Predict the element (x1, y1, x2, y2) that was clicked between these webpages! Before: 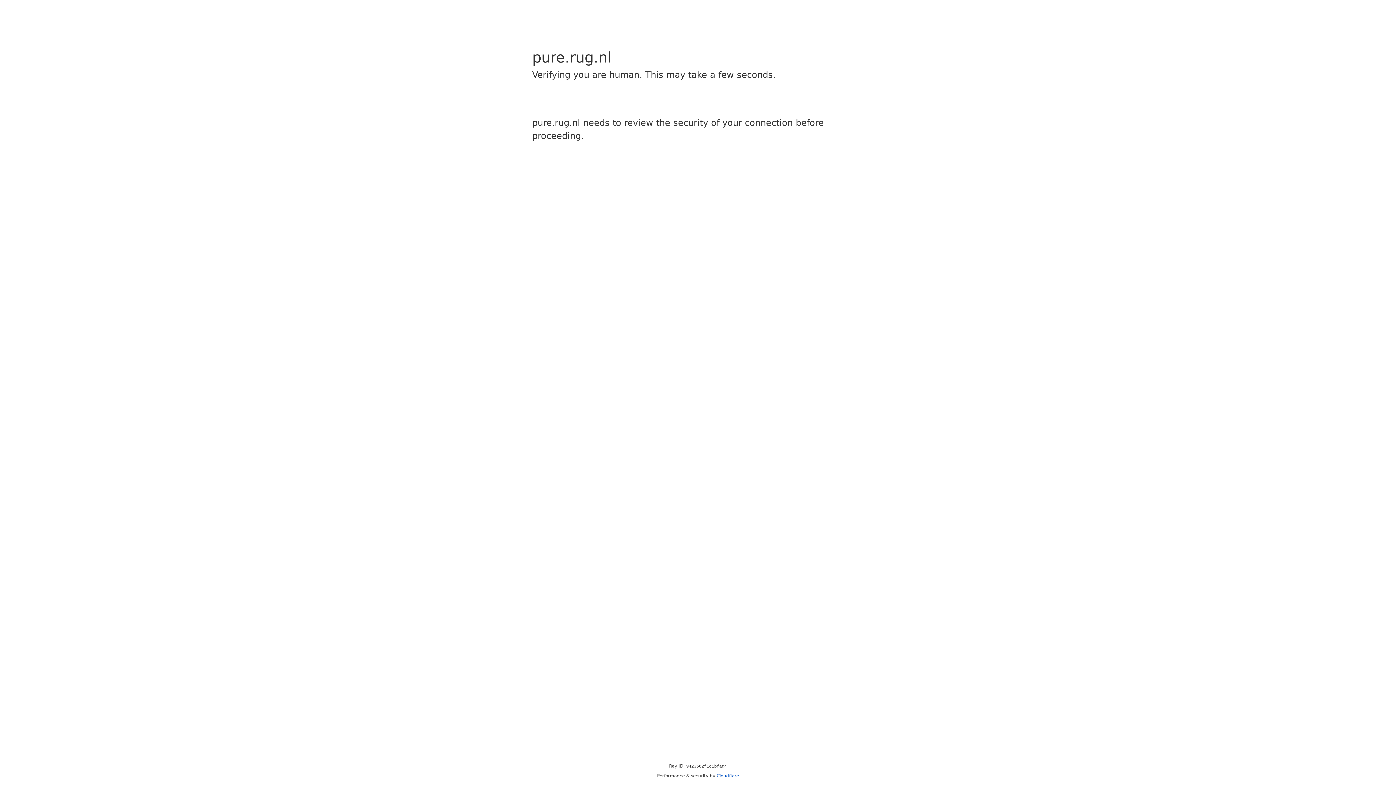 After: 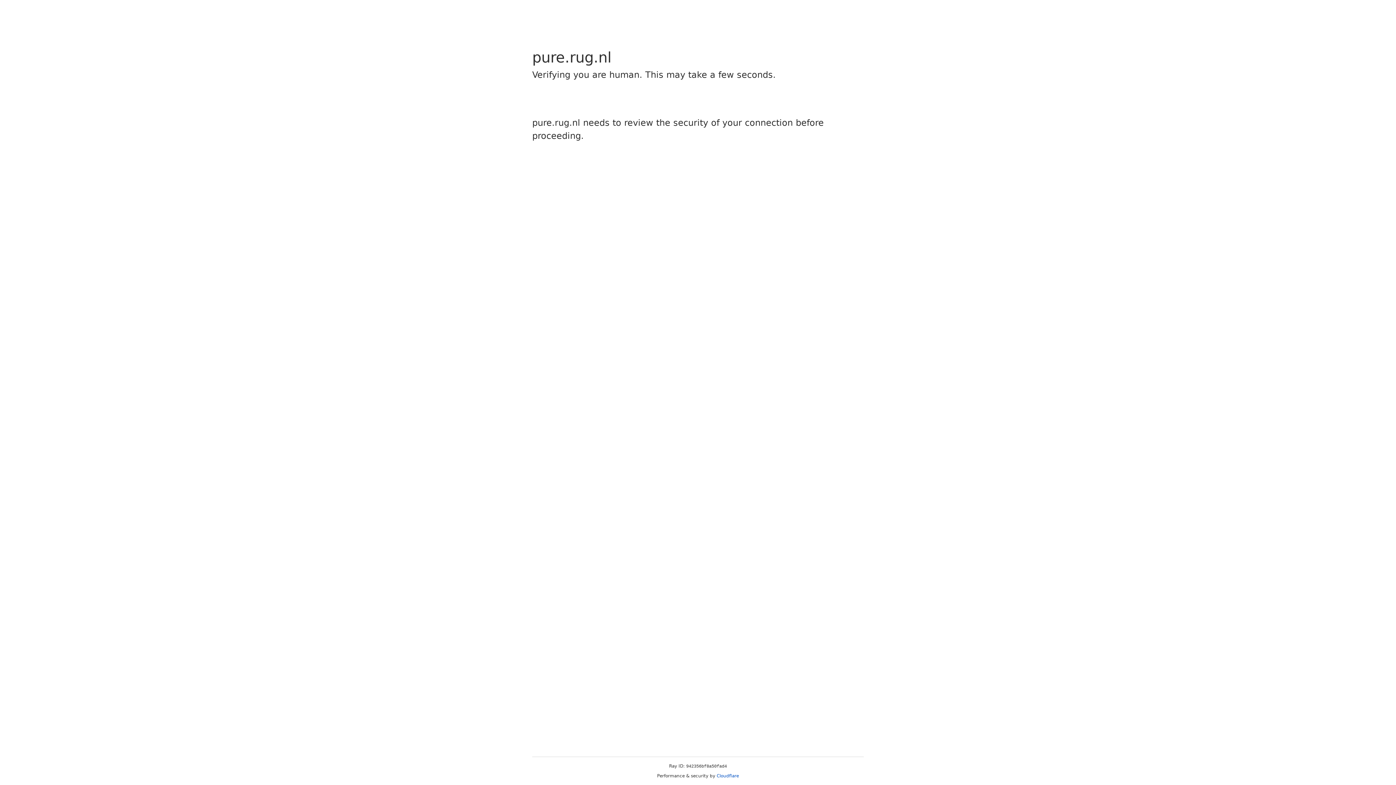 Action: bbox: (716, 773, 739, 778) label: Cloudflare